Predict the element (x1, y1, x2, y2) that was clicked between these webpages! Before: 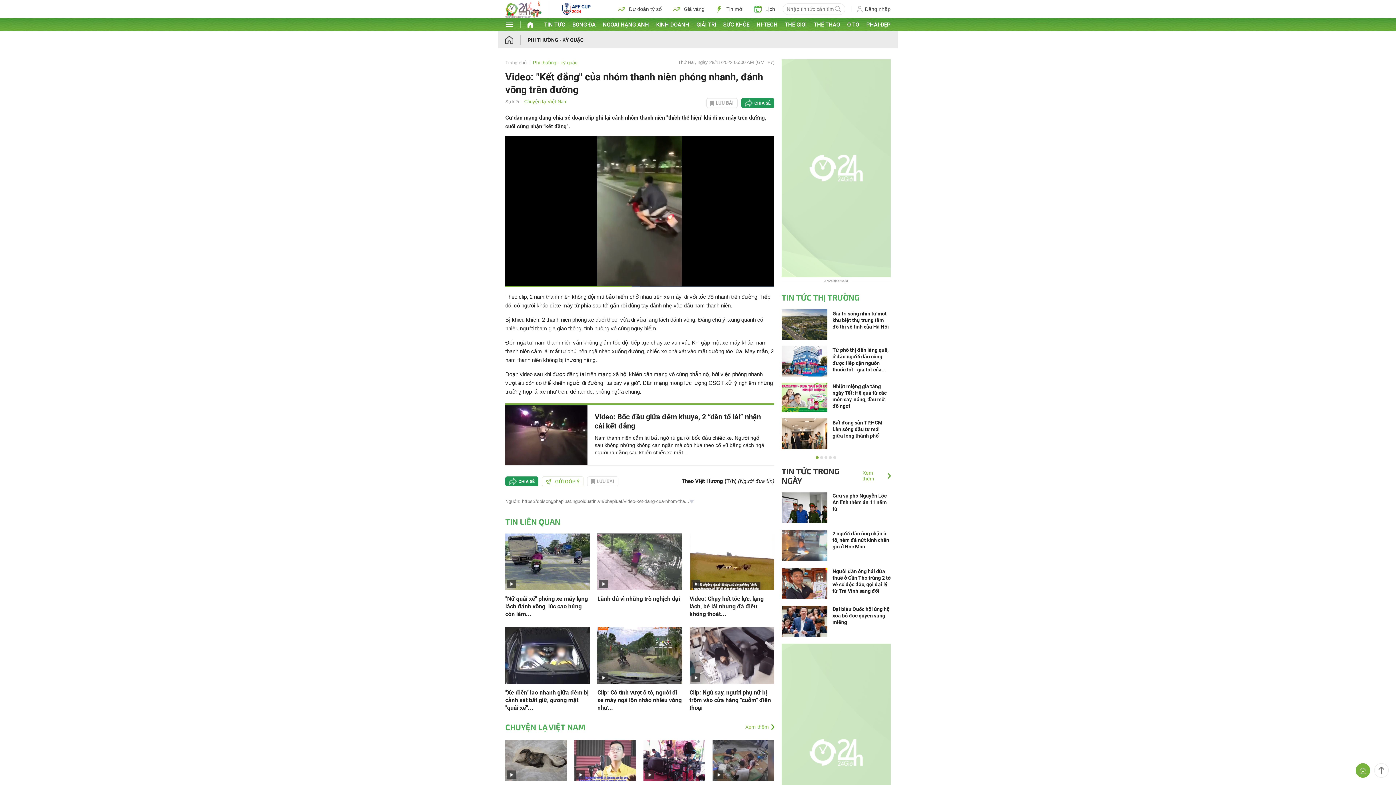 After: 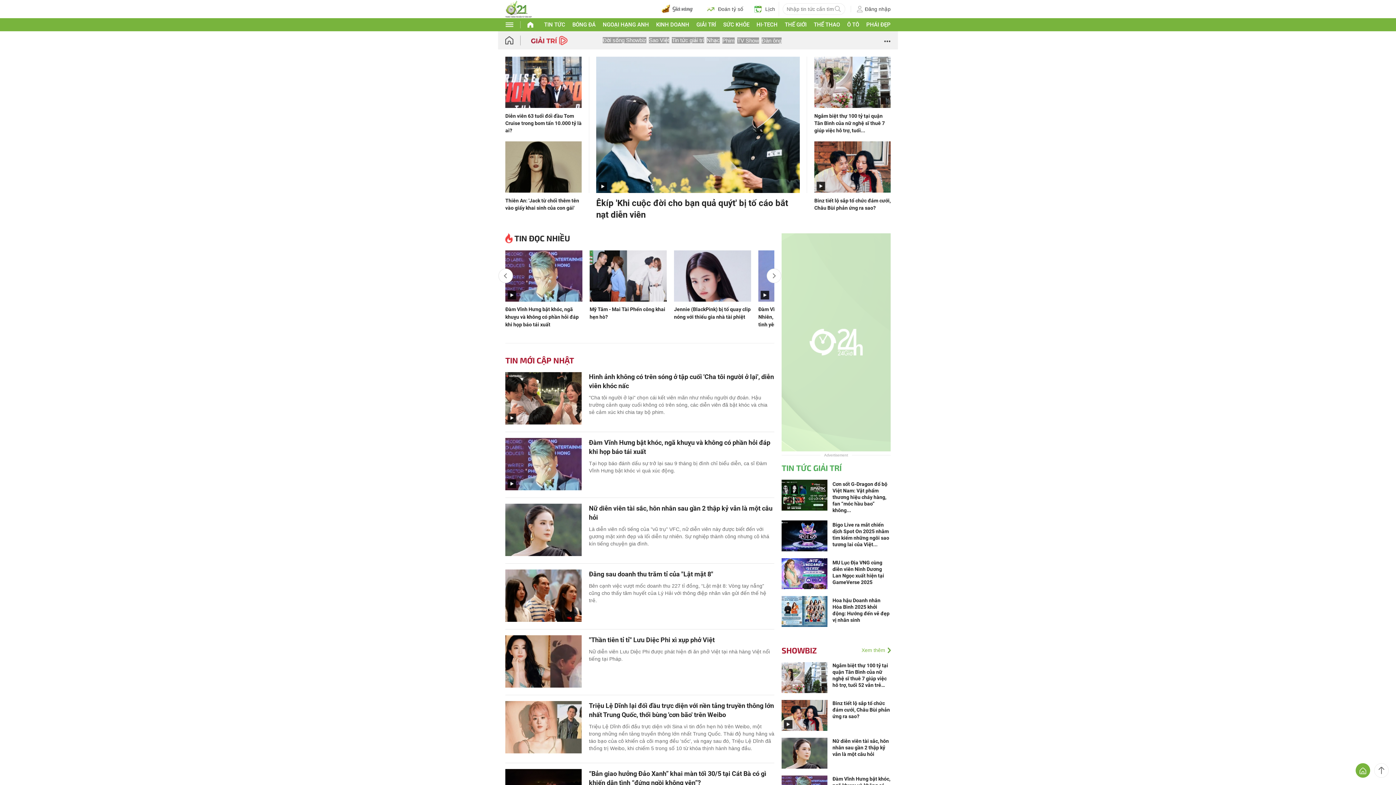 Action: bbox: (696, 21, 716, 28) label: GIẢI TRÍ